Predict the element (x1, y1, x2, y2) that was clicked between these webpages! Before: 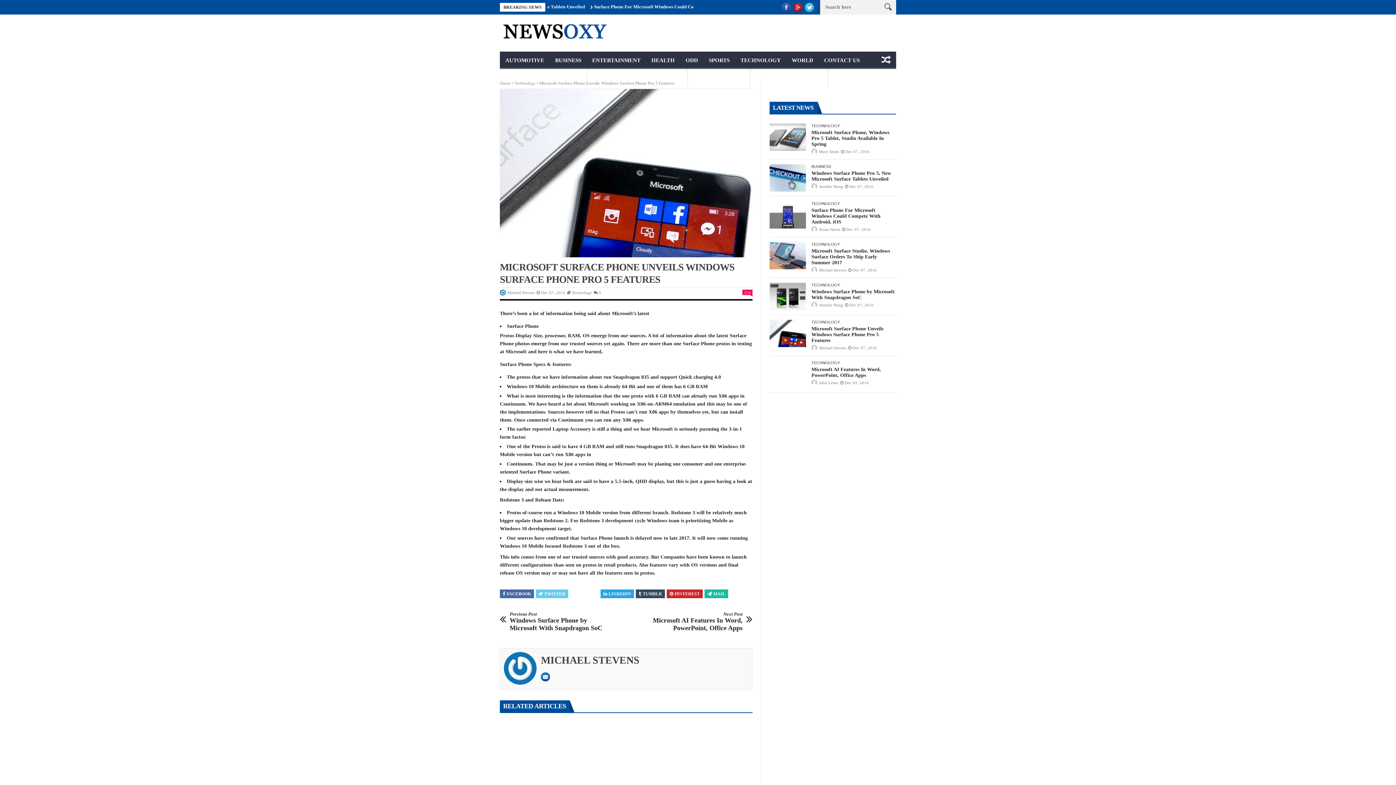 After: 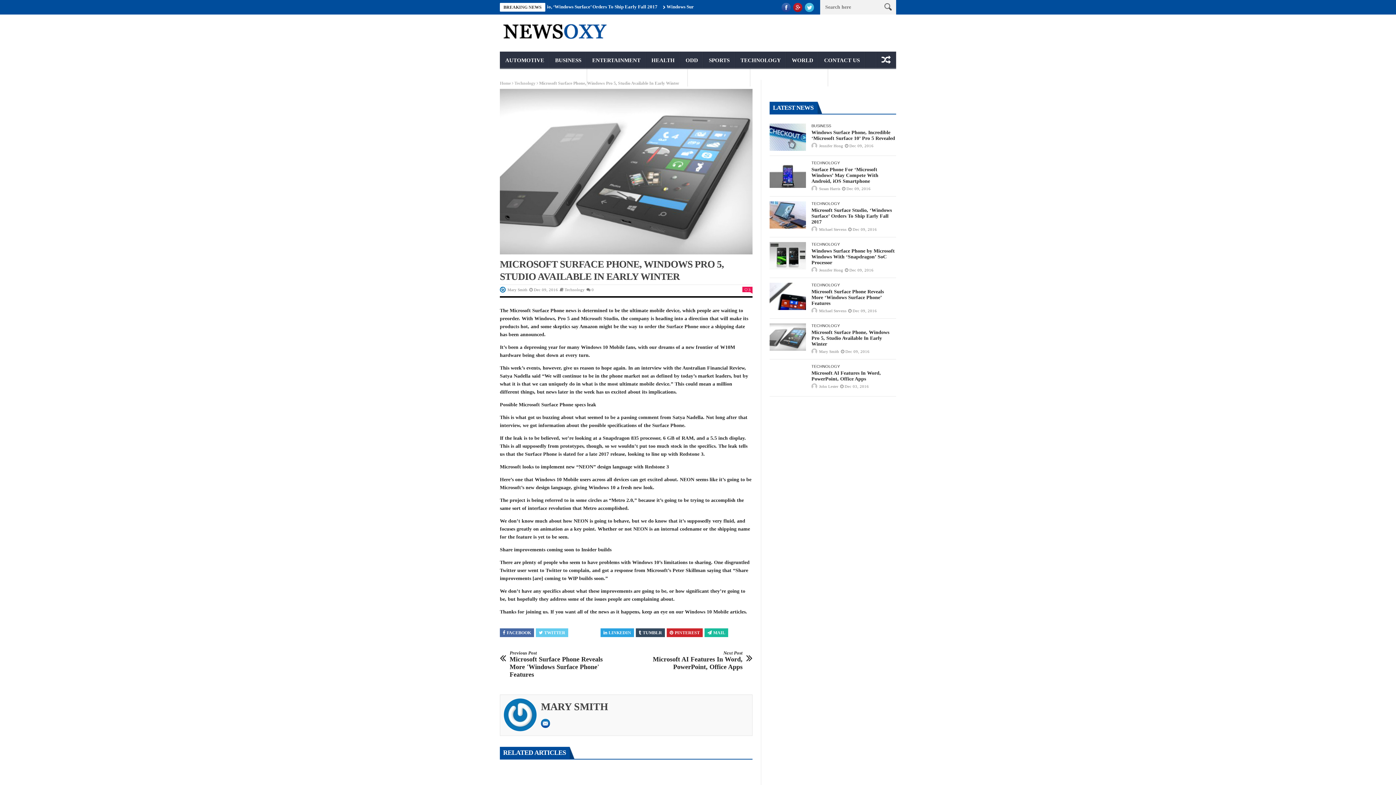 Action: label: Microsoft Surface Phone, Windows Pro 5 Tablet, Studio Available In Spring bbox: (811, 129, 889, 146)